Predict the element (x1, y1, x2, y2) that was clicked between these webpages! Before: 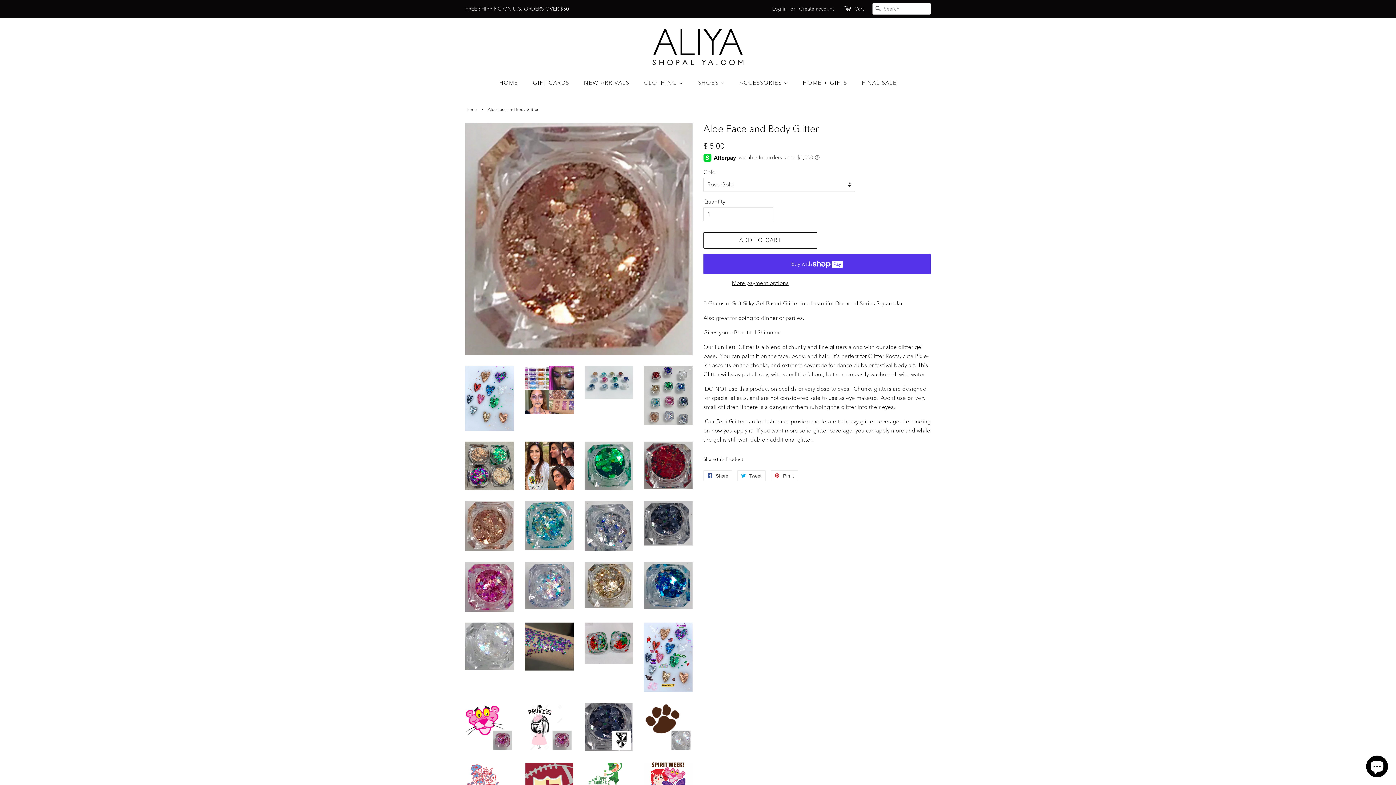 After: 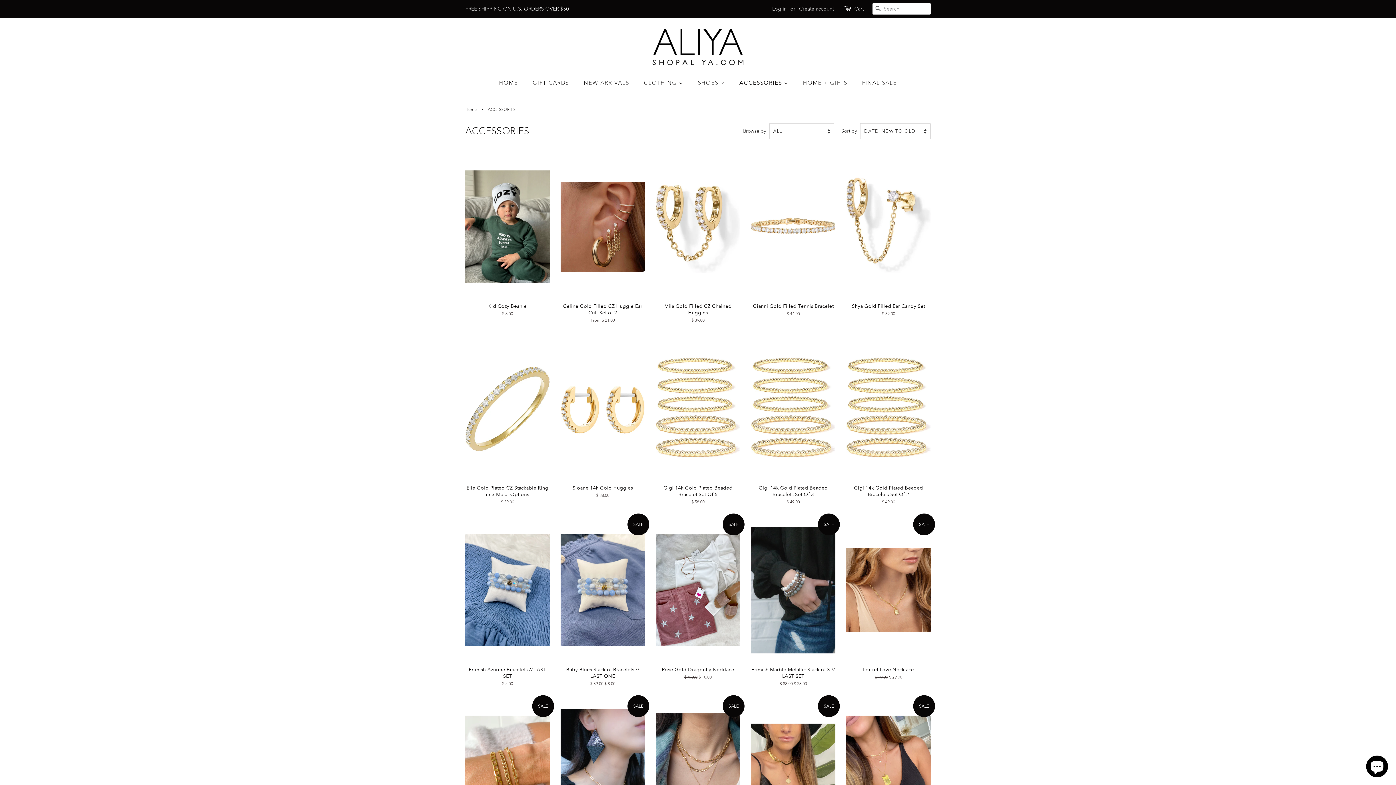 Action: bbox: (734, 76, 795, 90) label: ACCESSORIES 